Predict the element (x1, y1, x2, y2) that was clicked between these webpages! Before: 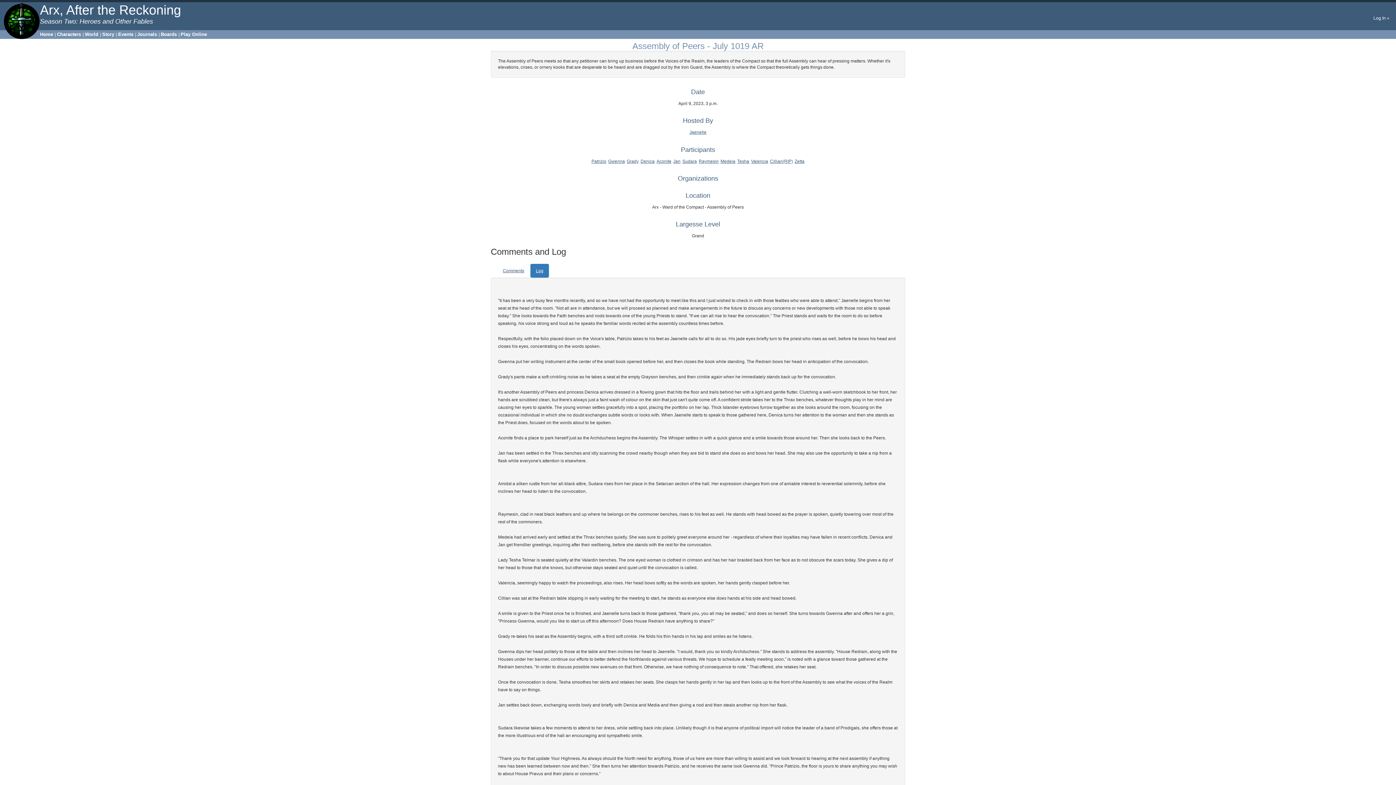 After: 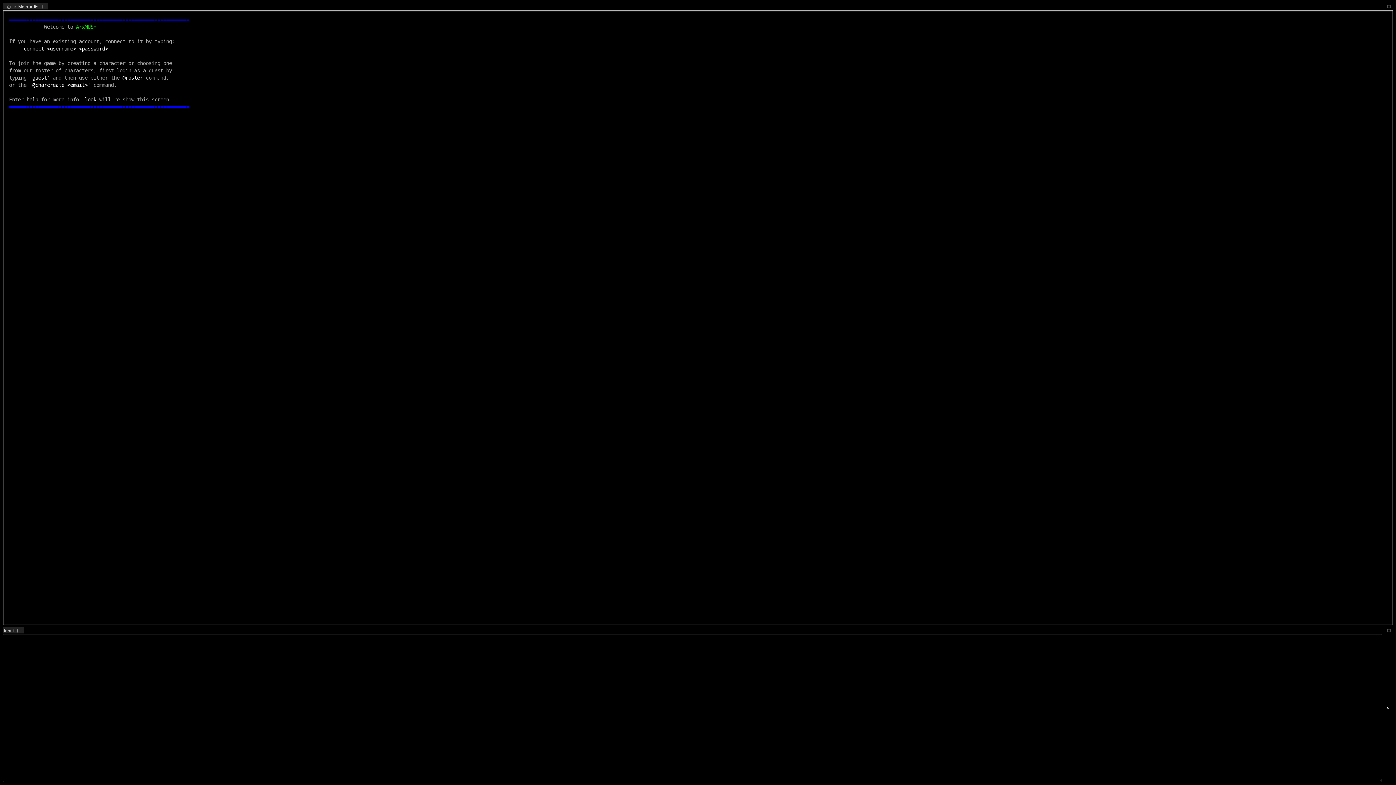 Action: label: Play Online bbox: (180, 31, 207, 37)